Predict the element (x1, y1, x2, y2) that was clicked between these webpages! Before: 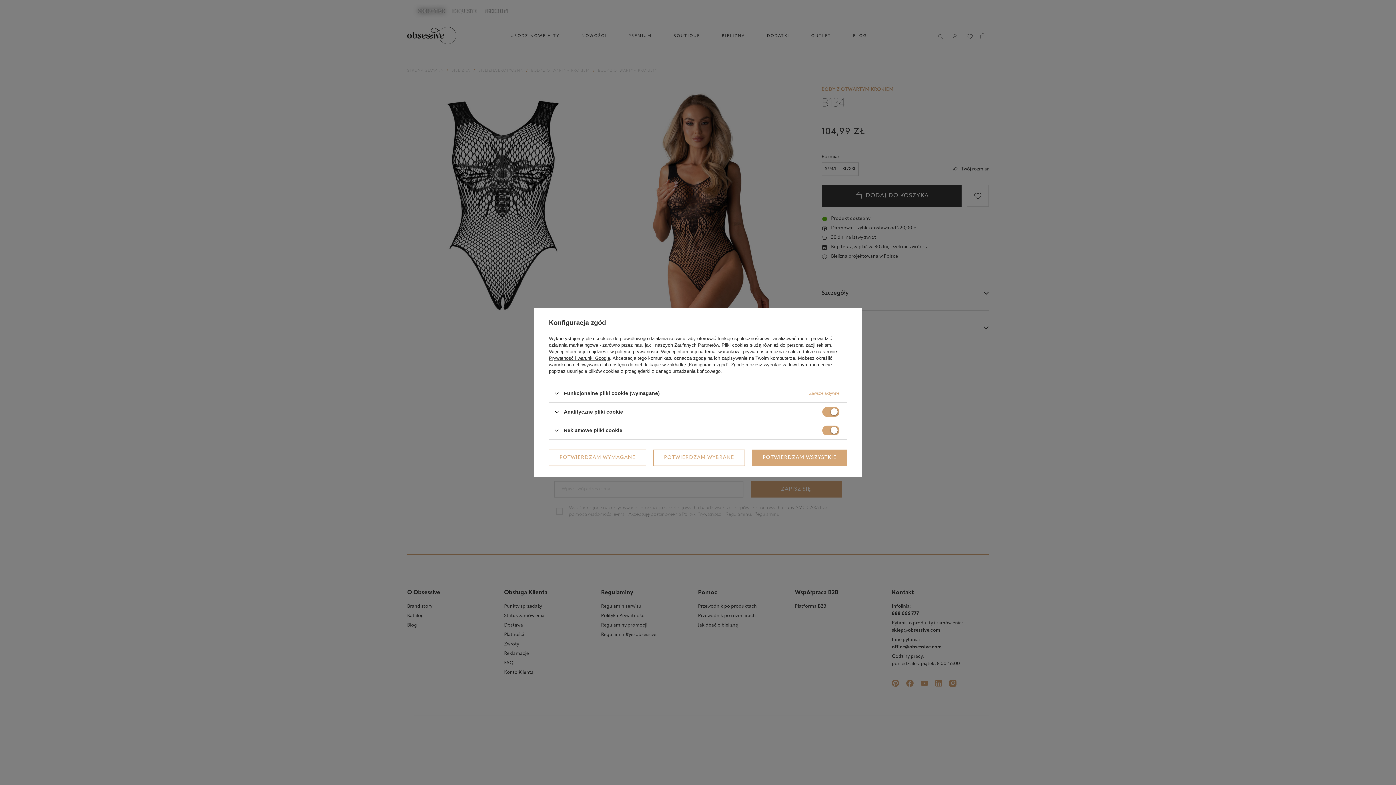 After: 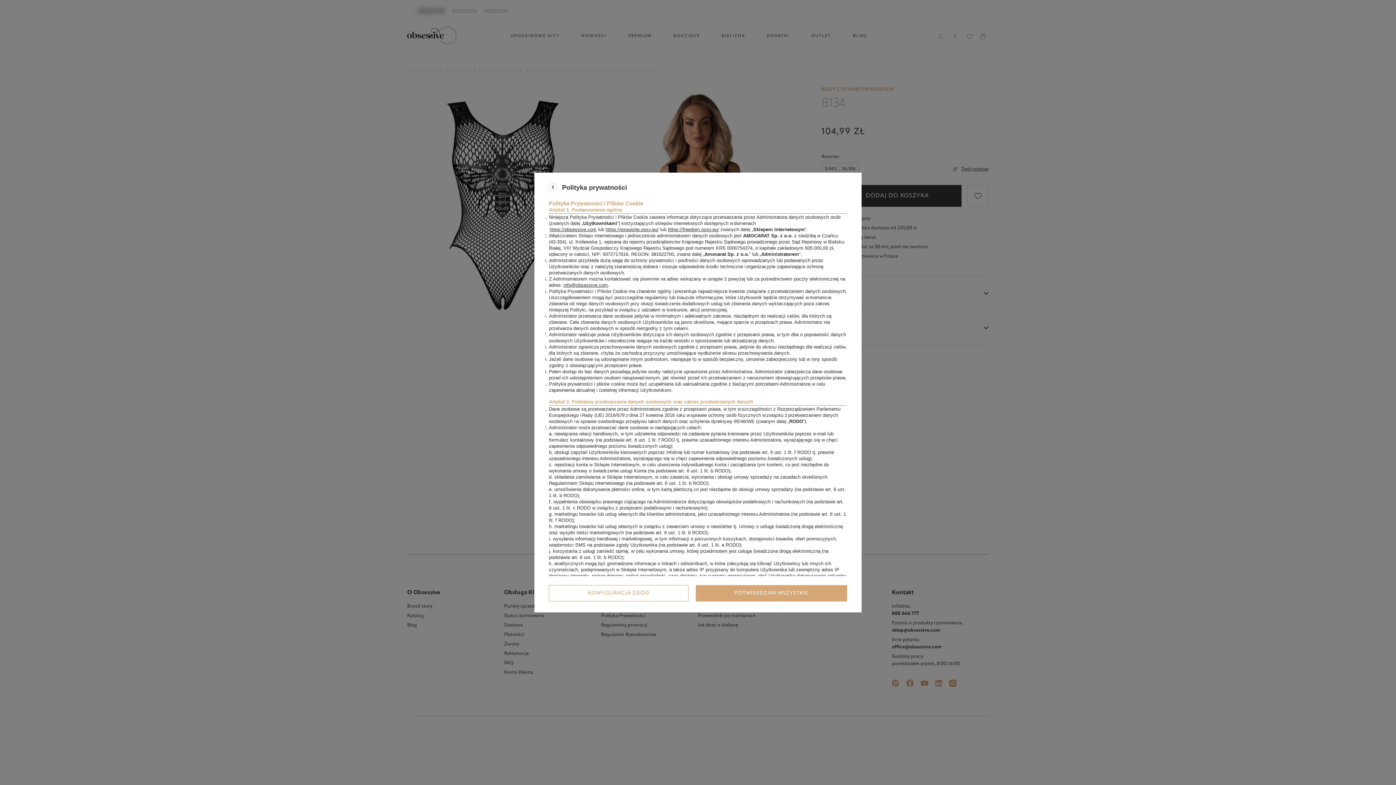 Action: bbox: (615, 349, 658, 354) label: polityce prywatności